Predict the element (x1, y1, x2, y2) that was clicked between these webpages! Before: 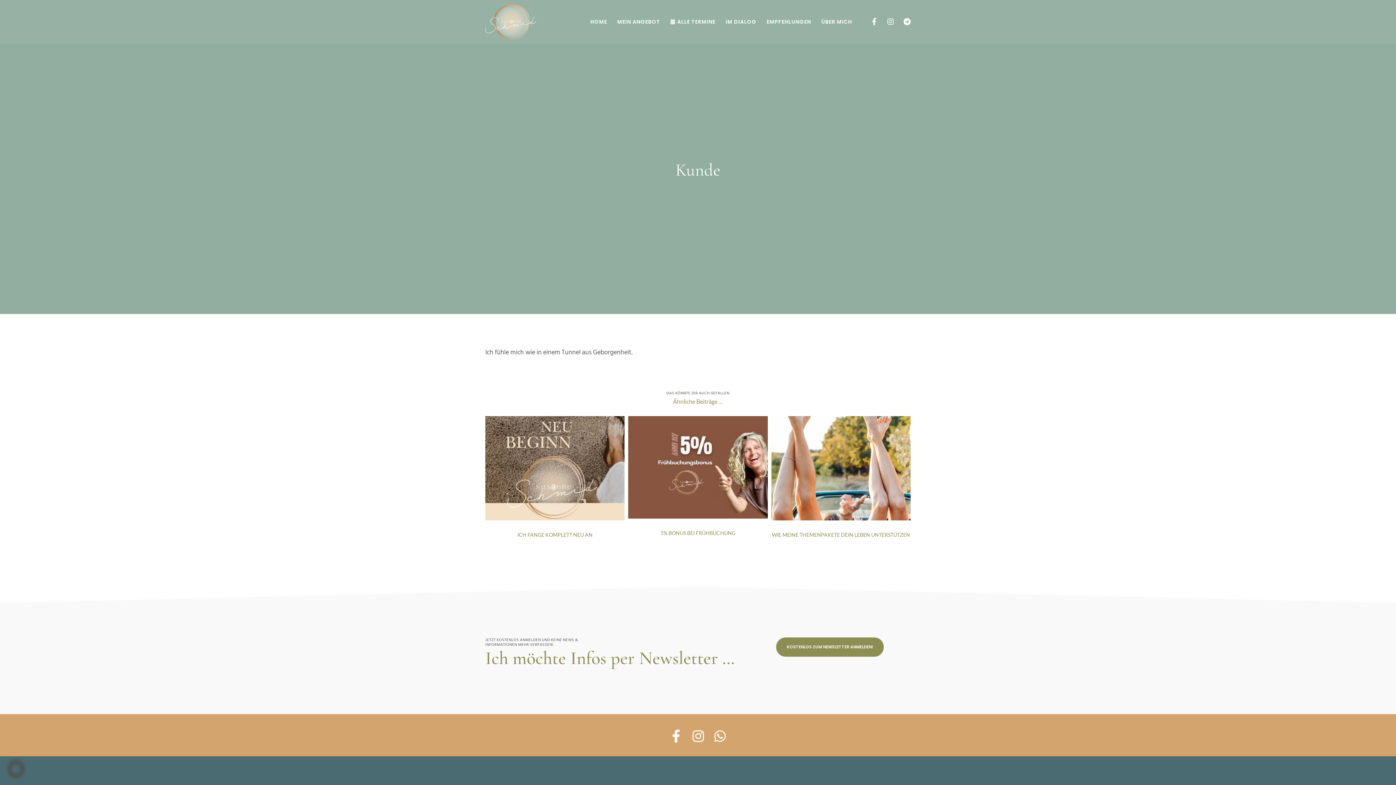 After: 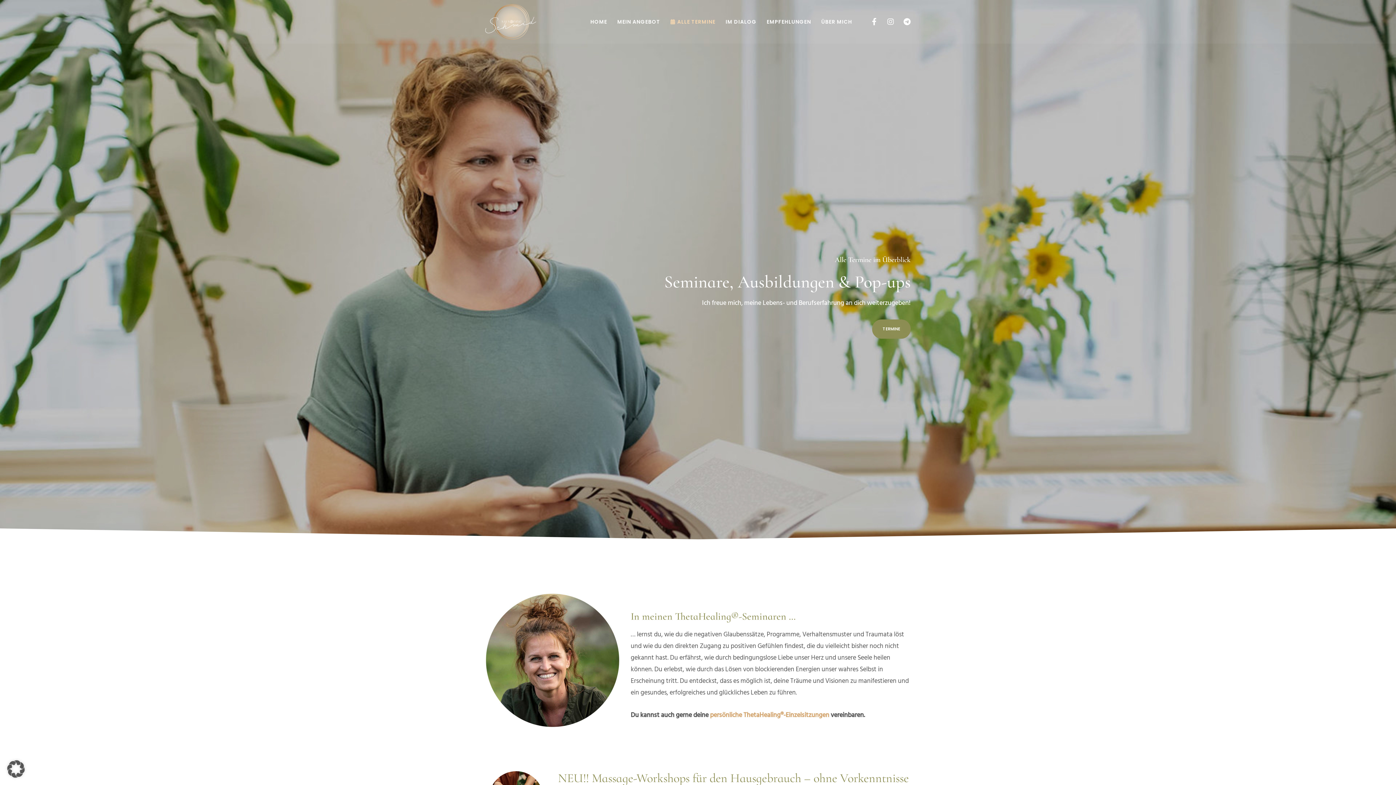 Action: label: ALLE TERMINE bbox: (660, 0, 715, 43)